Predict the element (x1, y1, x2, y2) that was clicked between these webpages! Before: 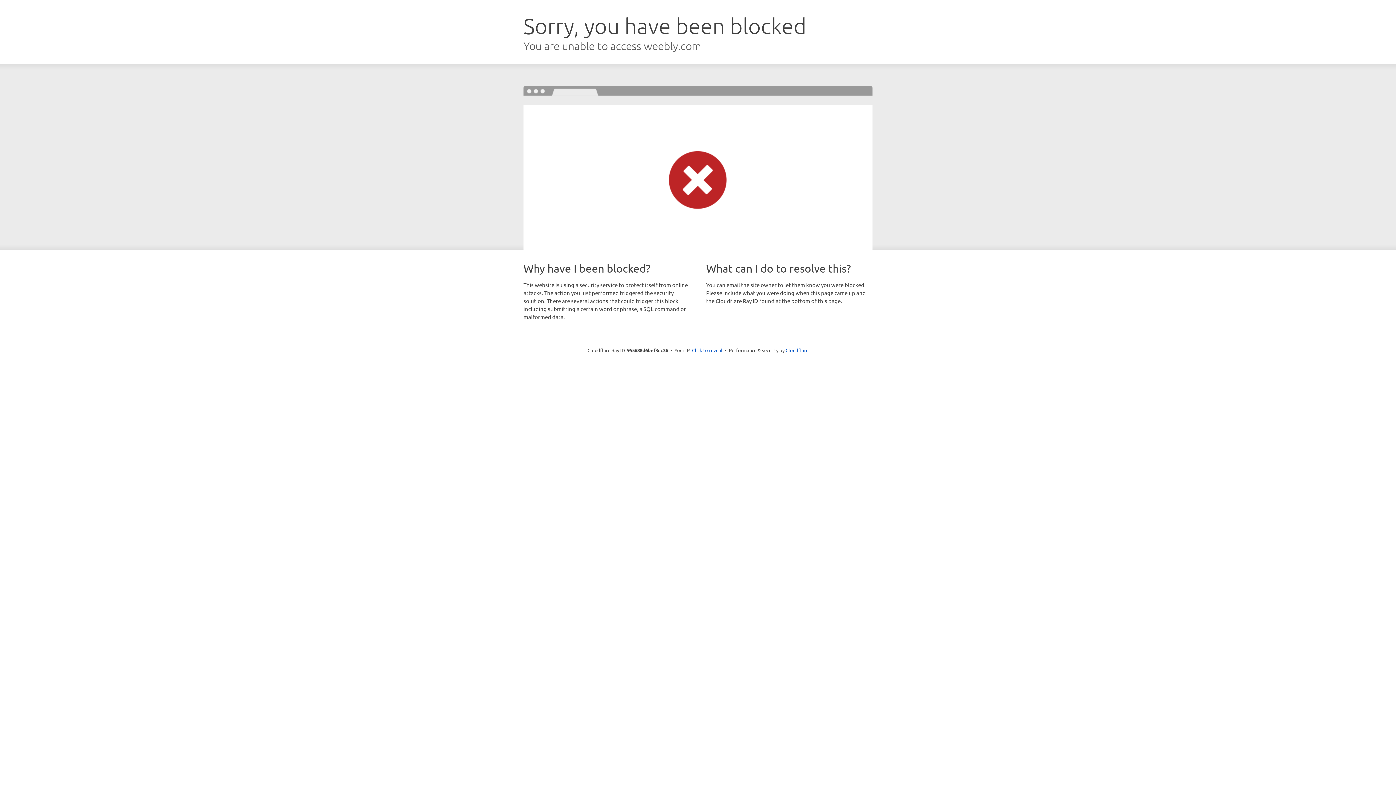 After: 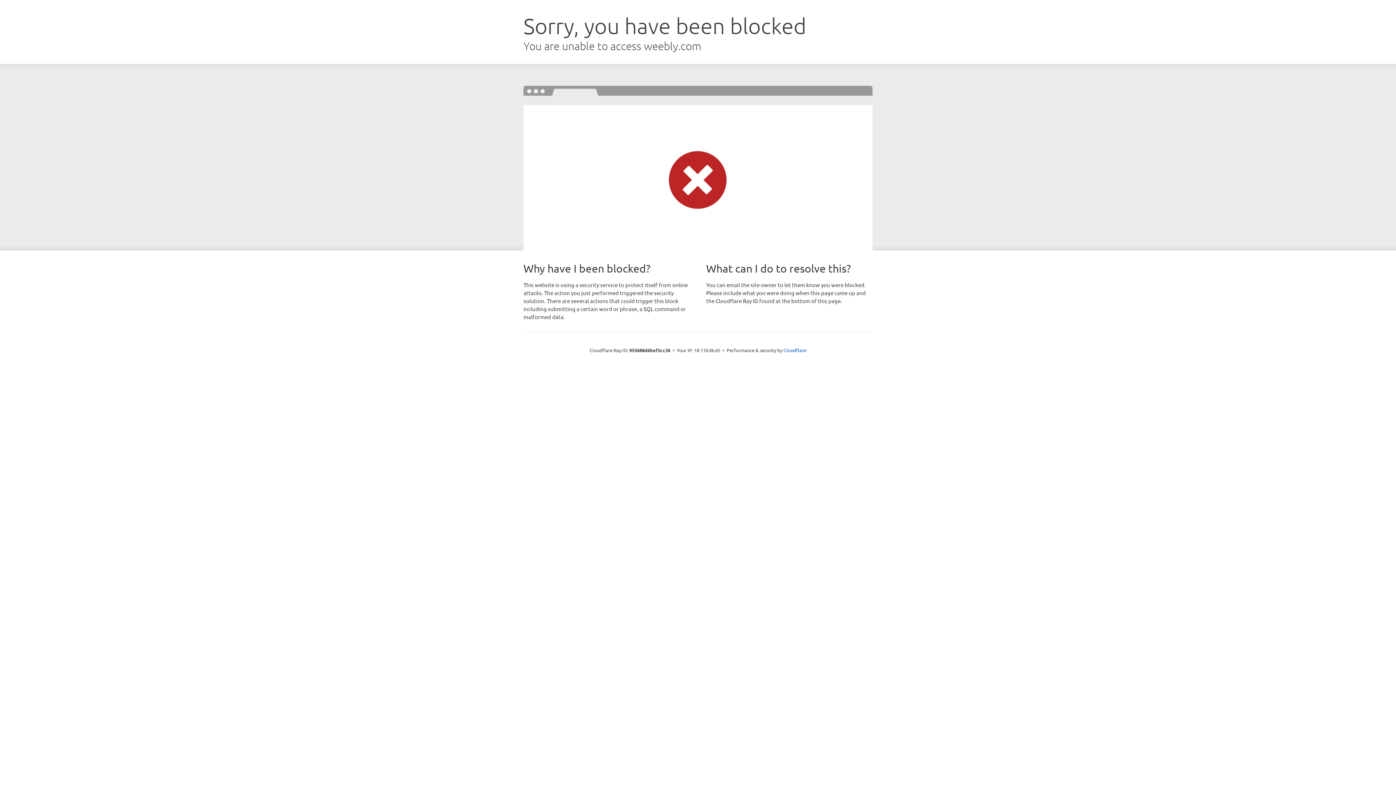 Action: bbox: (692, 346, 722, 353) label: Click to reveal